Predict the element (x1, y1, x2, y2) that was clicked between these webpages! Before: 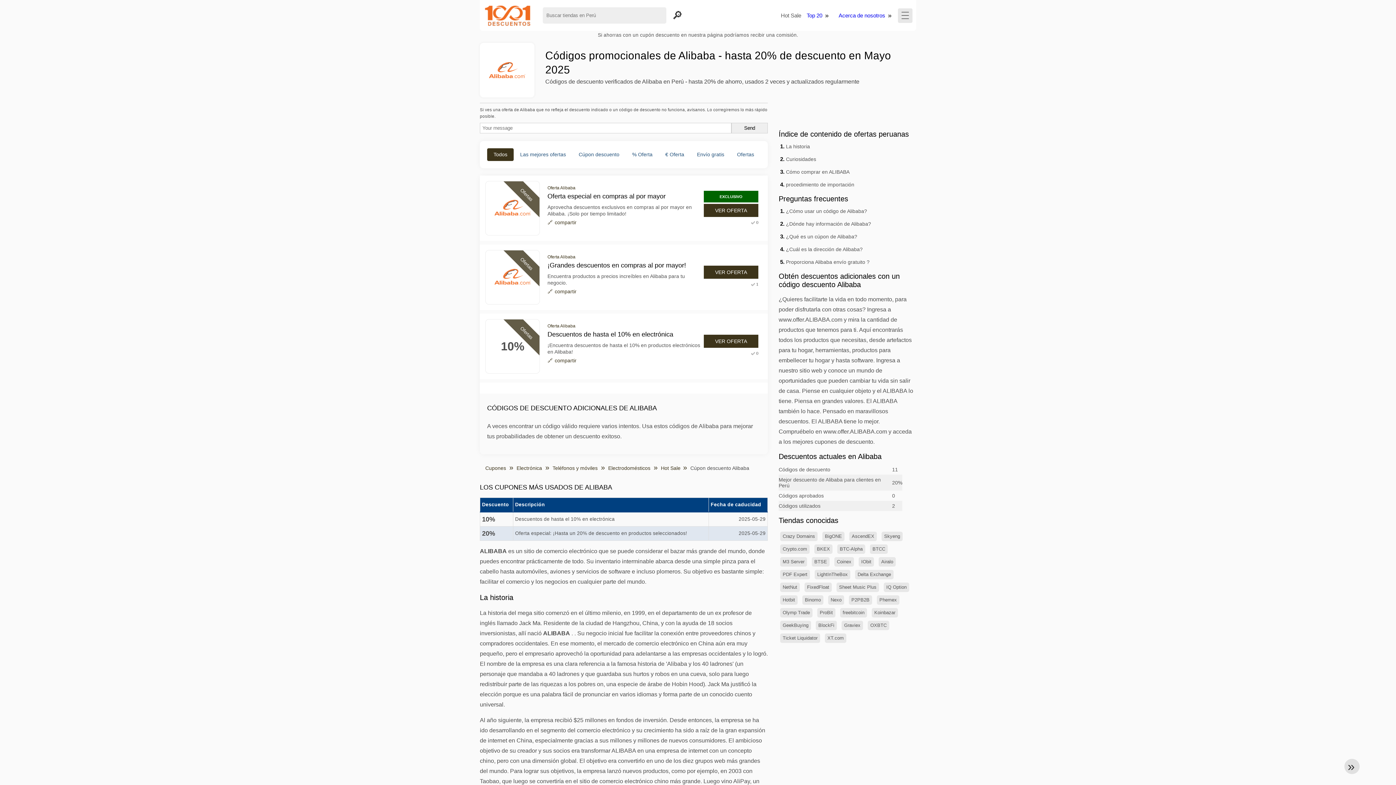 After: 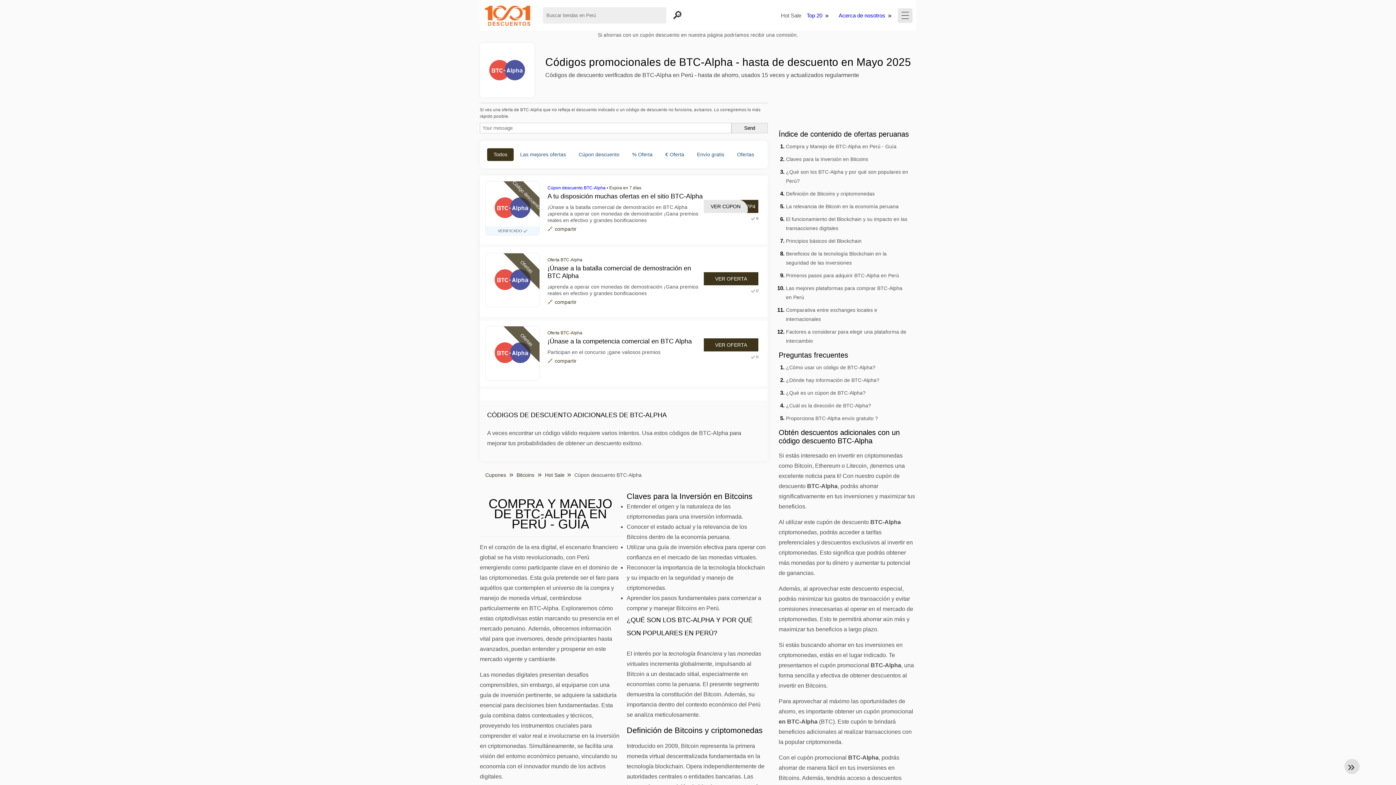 Action: bbox: (837, 544, 865, 554) label: BTC-Alpha